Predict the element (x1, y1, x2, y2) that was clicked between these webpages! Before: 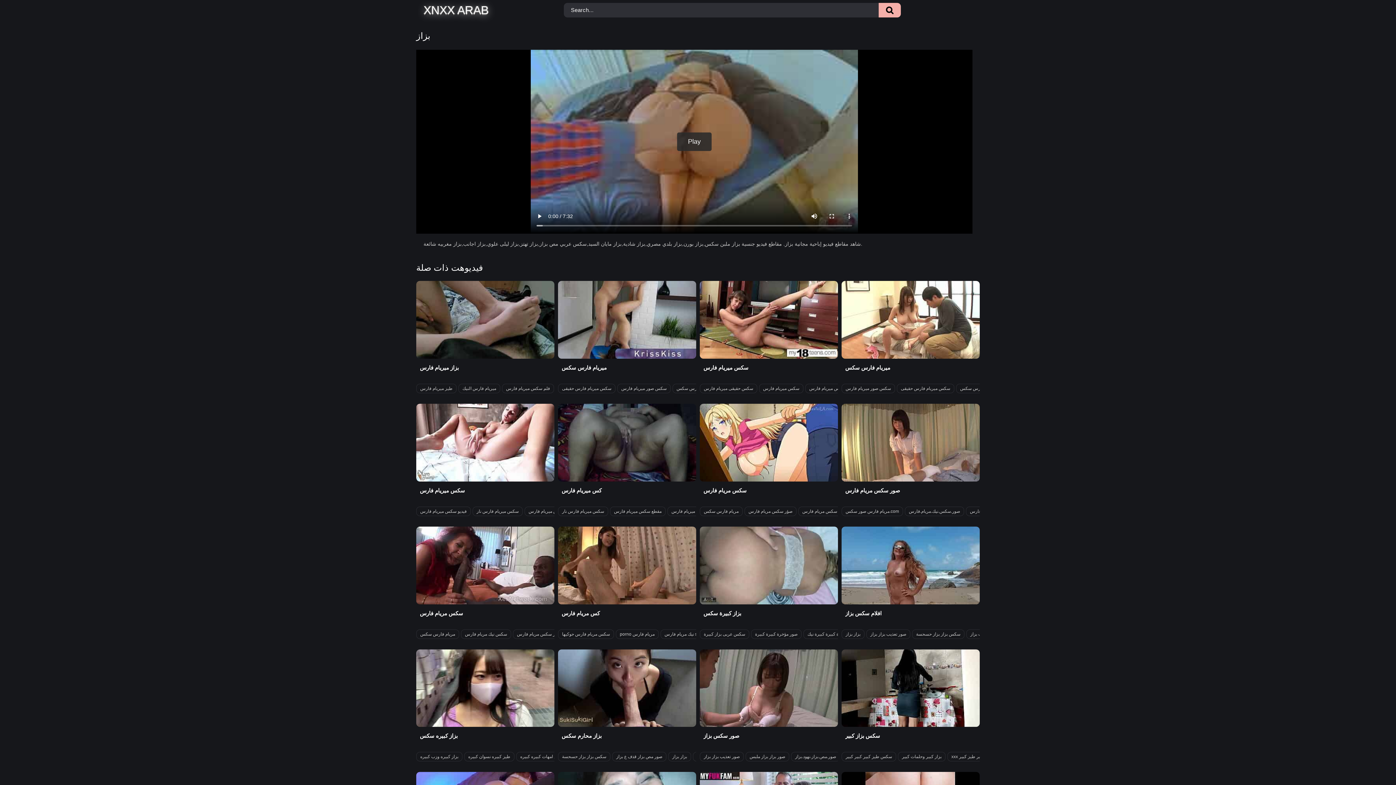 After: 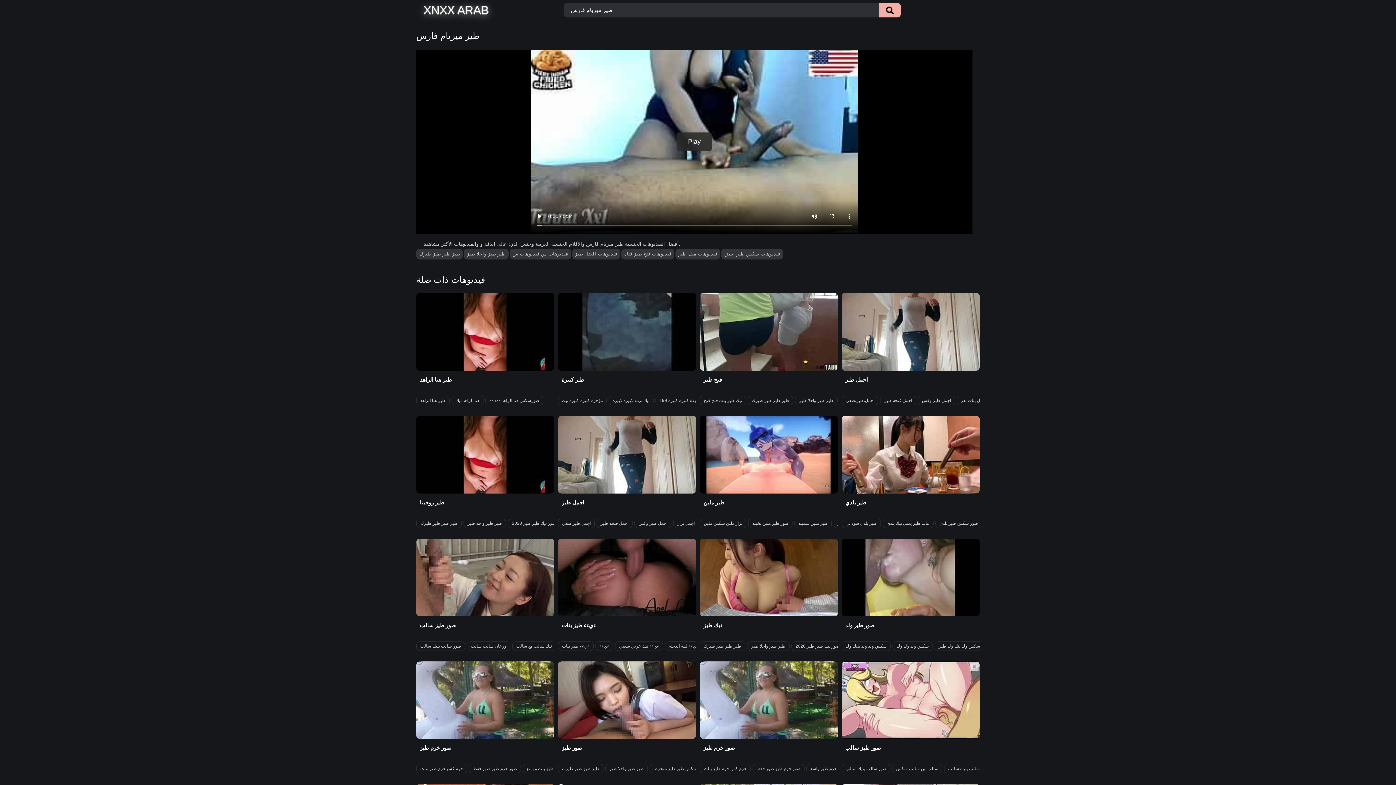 Action: label: طيز ميريام فارس bbox: (416, 384, 456, 393)